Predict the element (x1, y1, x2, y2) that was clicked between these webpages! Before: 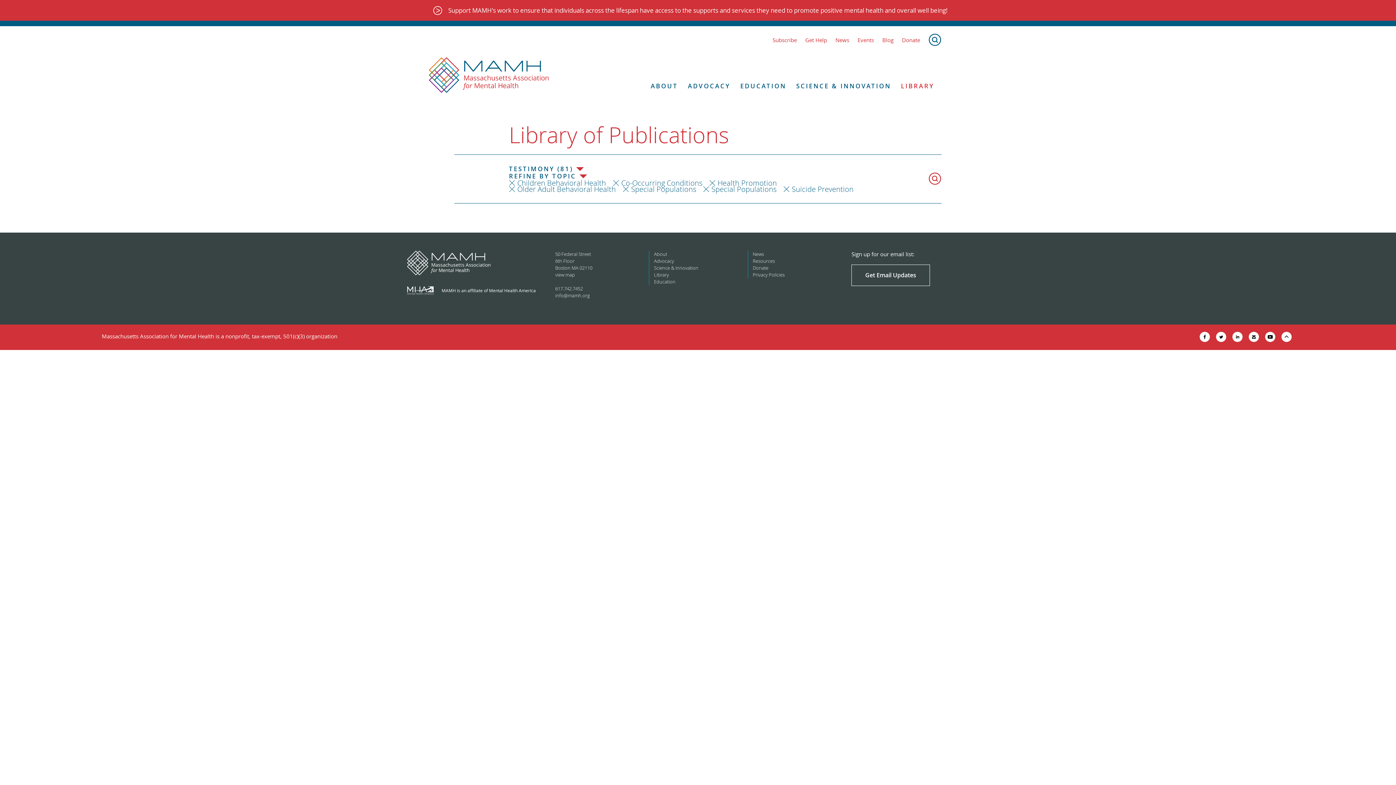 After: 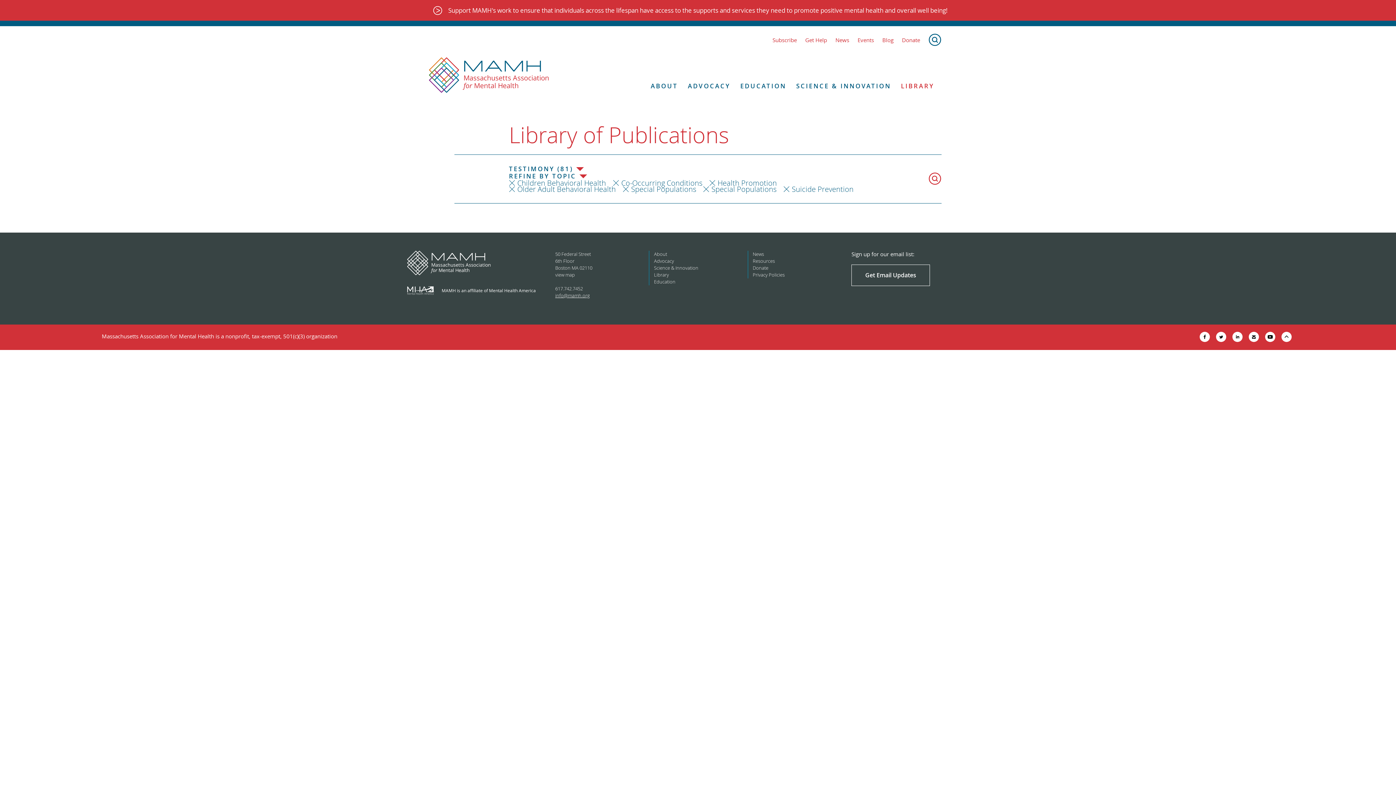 Action: label: info@mamh.org bbox: (555, 292, 643, 299)